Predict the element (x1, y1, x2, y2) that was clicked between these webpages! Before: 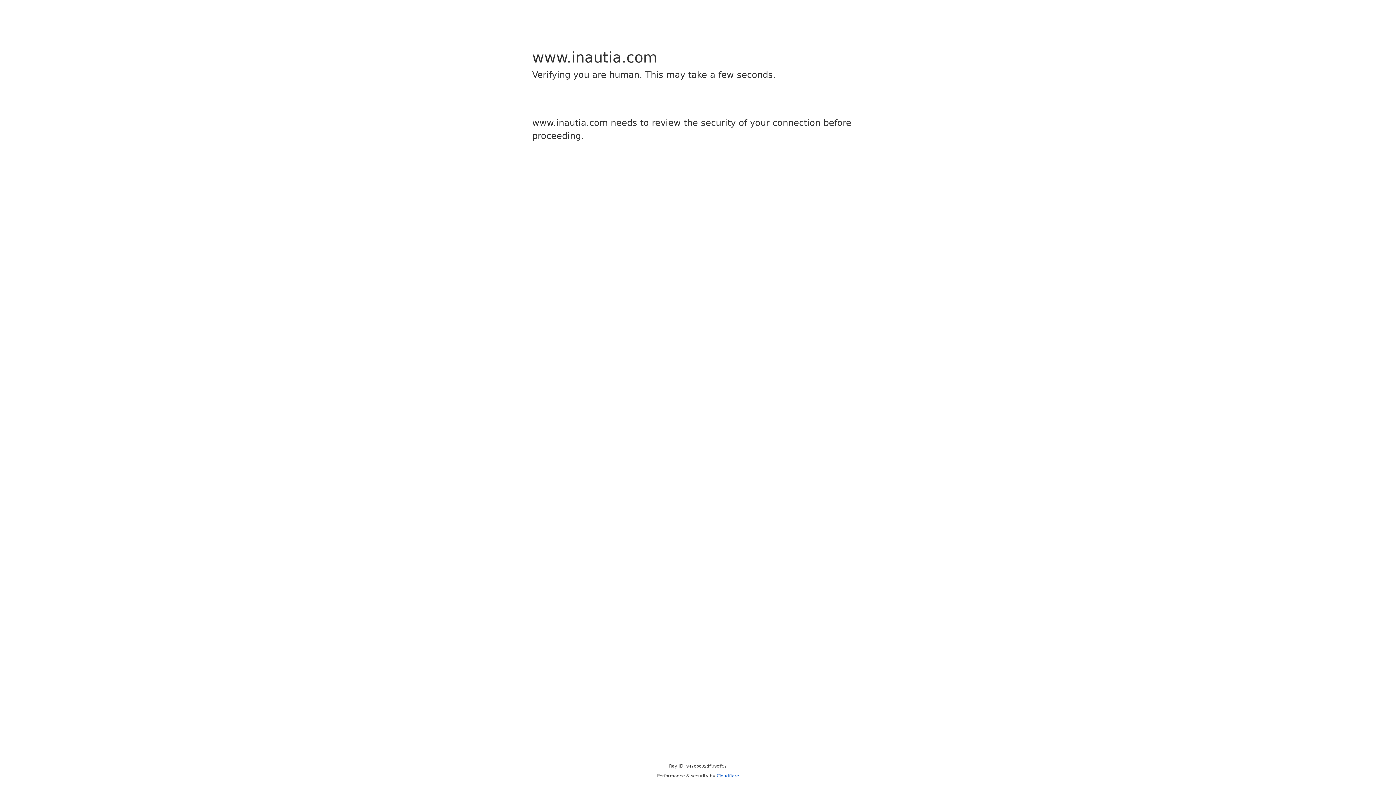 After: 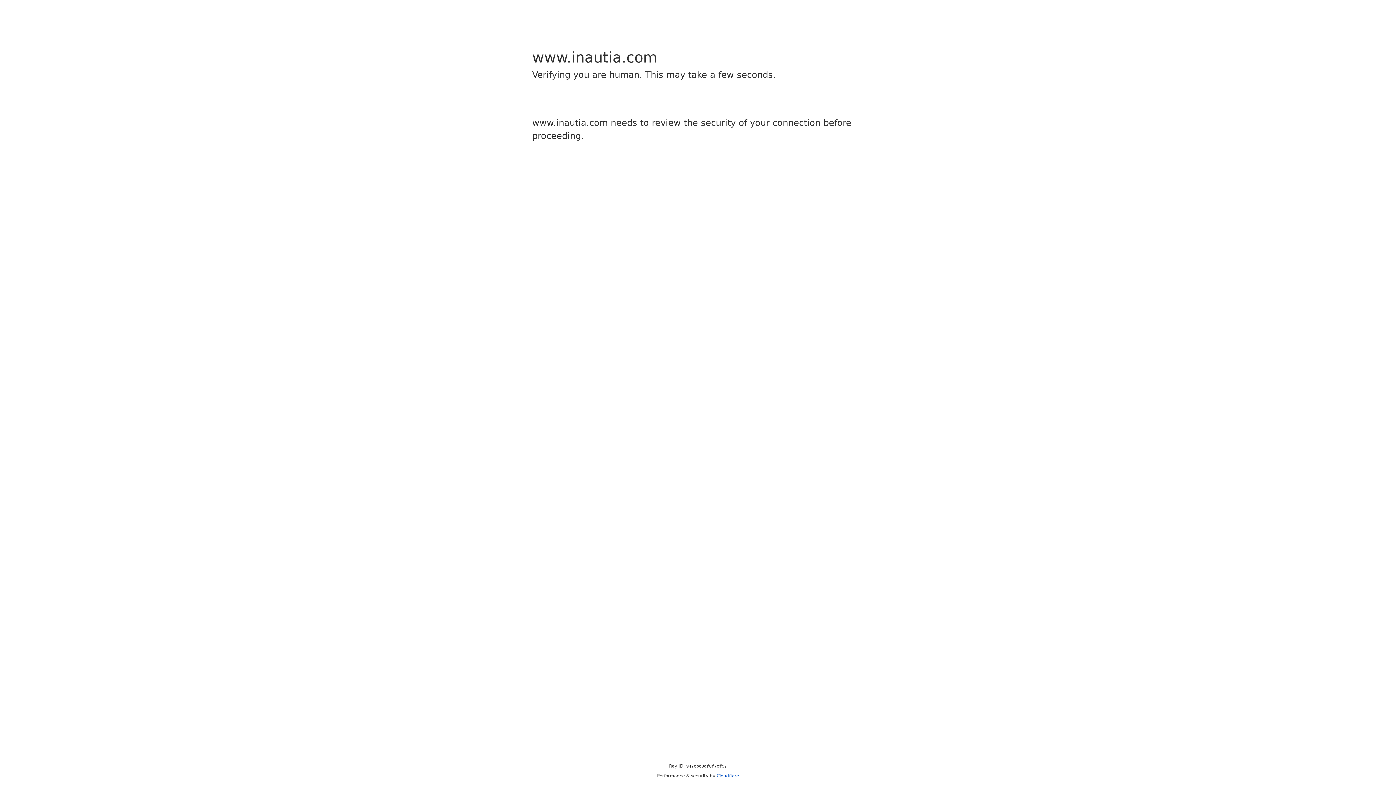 Action: bbox: (716, 773, 739, 778) label: Cloudflare